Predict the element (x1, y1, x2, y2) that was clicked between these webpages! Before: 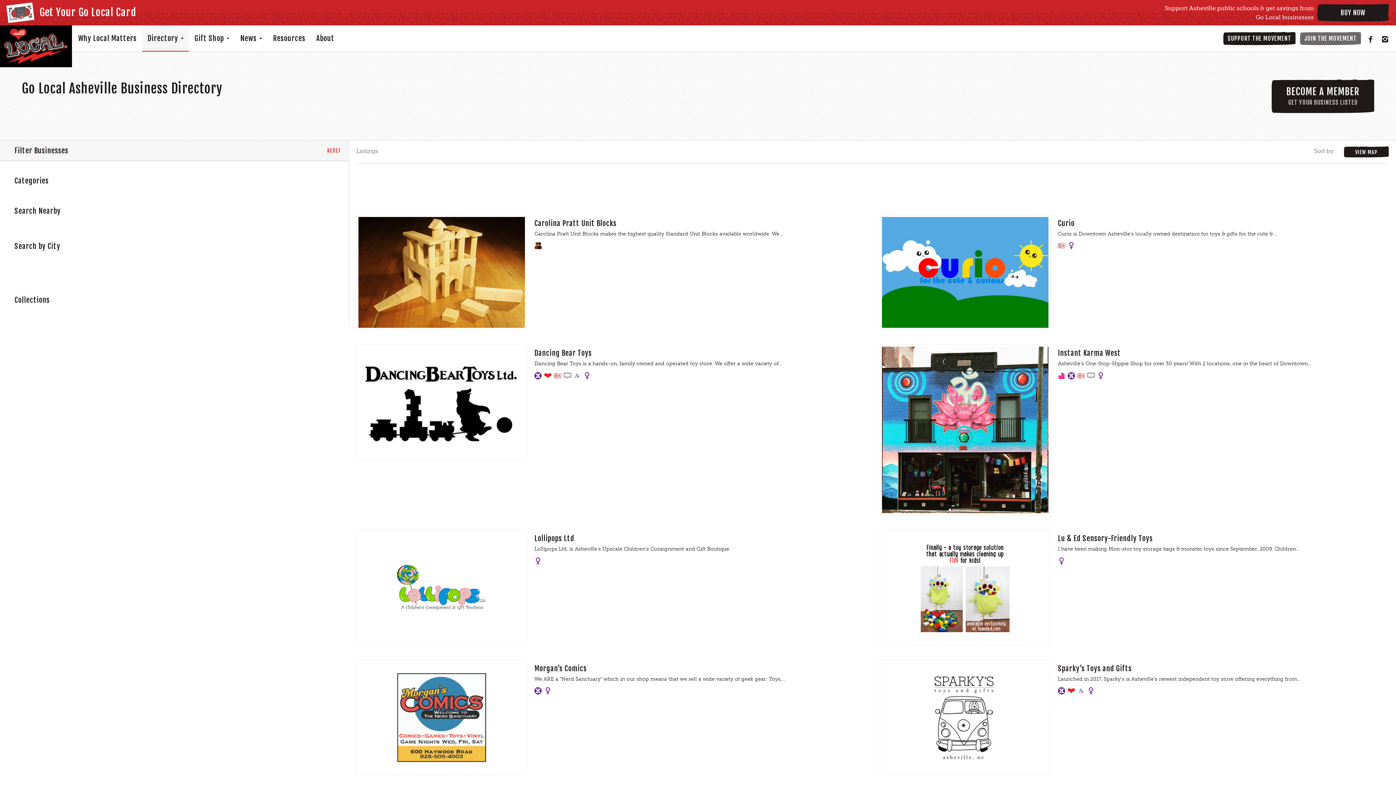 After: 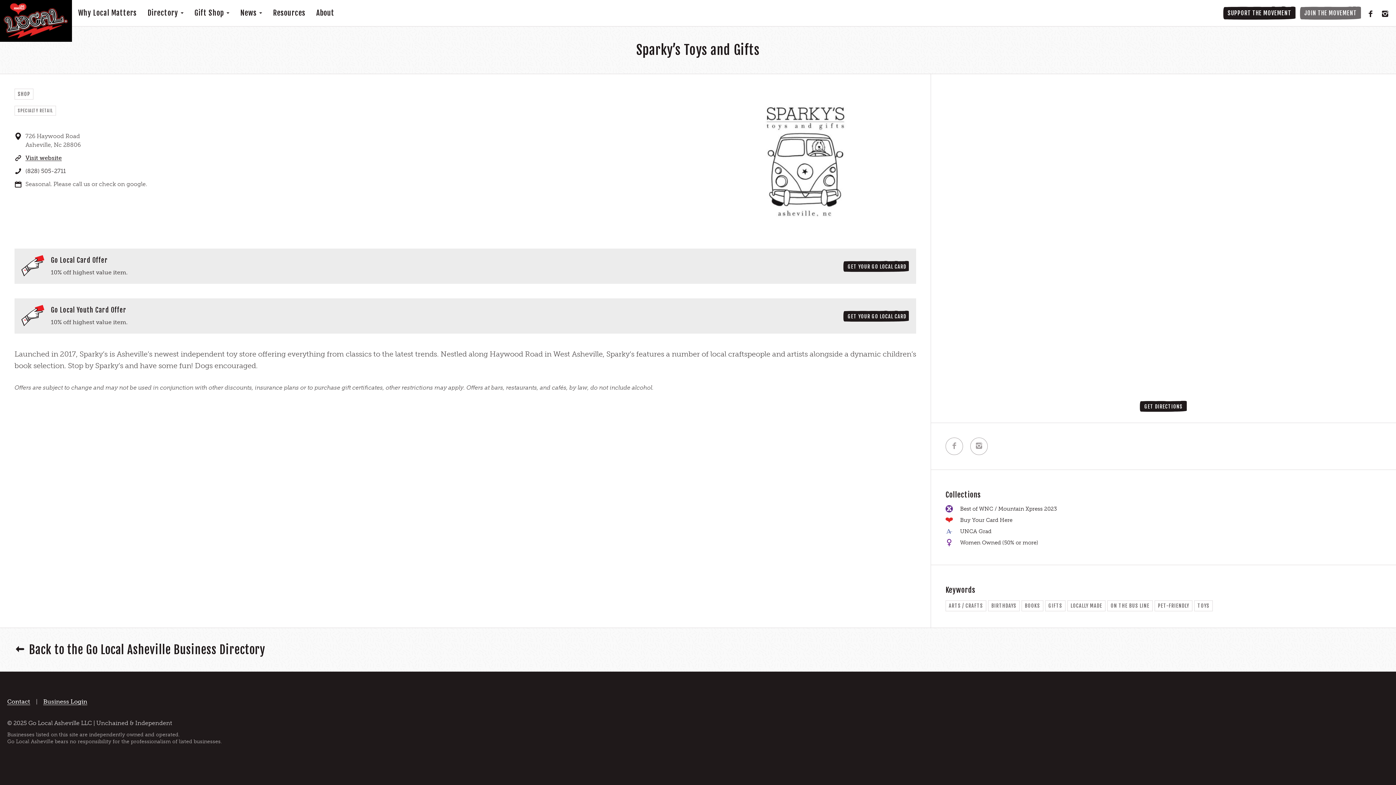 Action: bbox: (880, 660, 1389, 775) label: Sparky’s Toys and Gifts
Launched in 2017, Sparky's is Asheville's newest independent toy store offering everything from…
   